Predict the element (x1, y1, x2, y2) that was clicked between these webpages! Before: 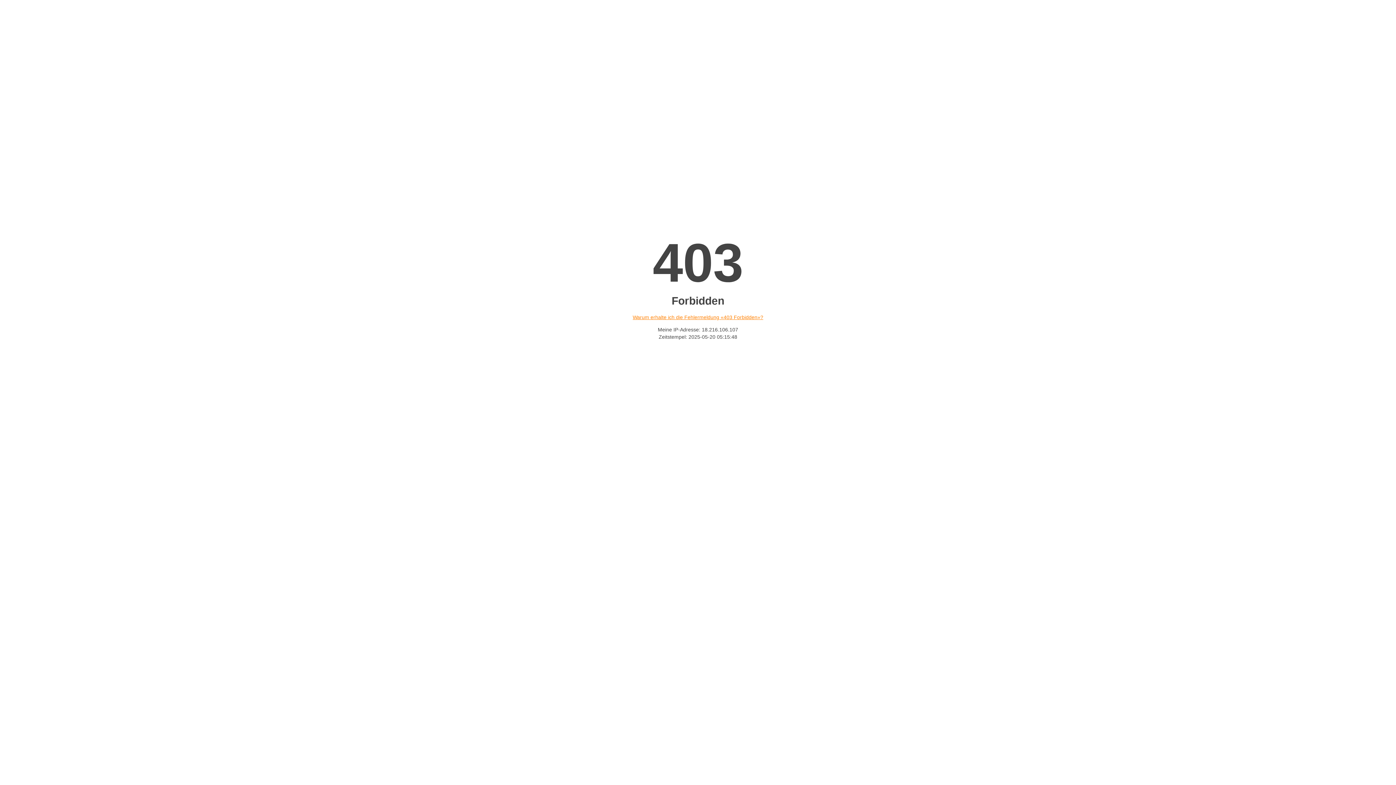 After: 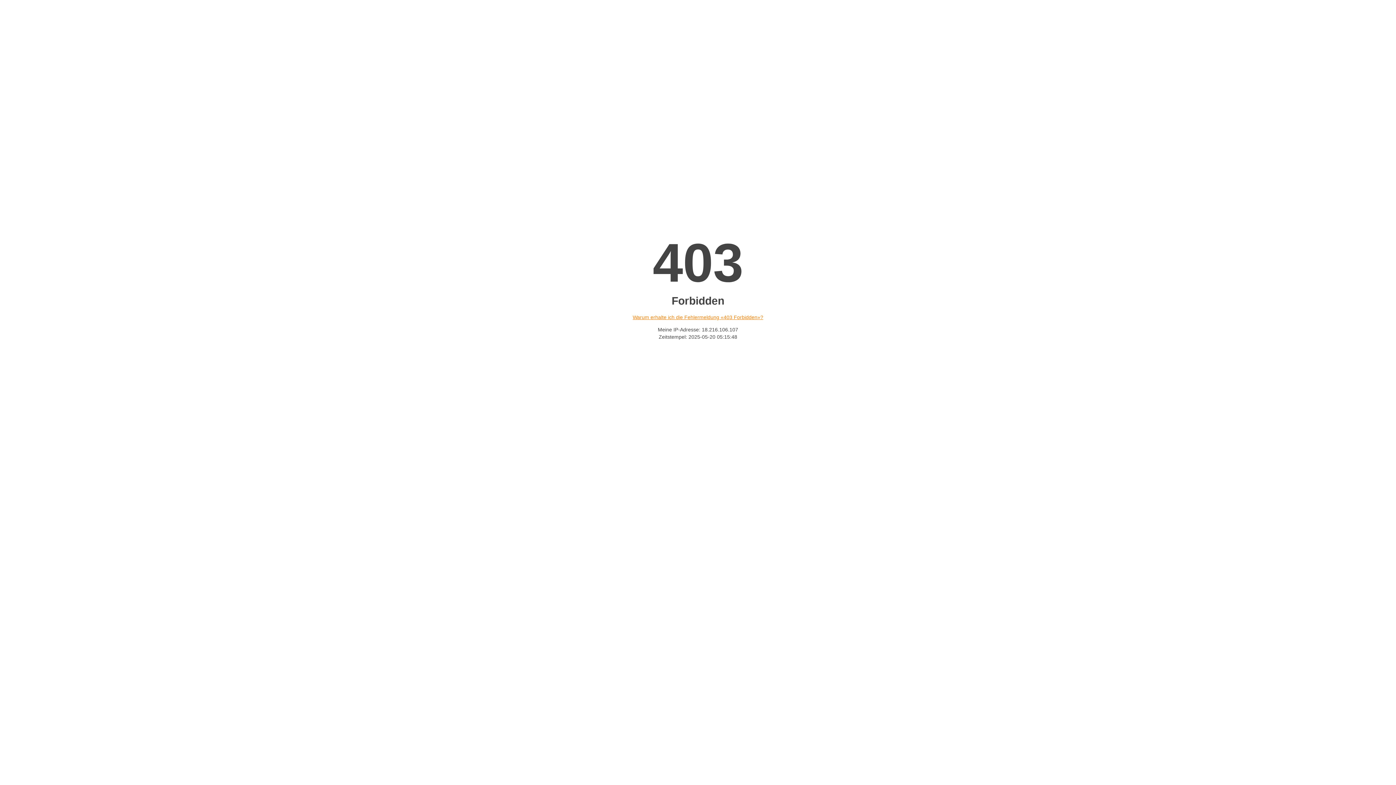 Action: label: Warum erhalte ich die Fehlermeldung «403 Forbidden»? bbox: (632, 314, 763, 320)